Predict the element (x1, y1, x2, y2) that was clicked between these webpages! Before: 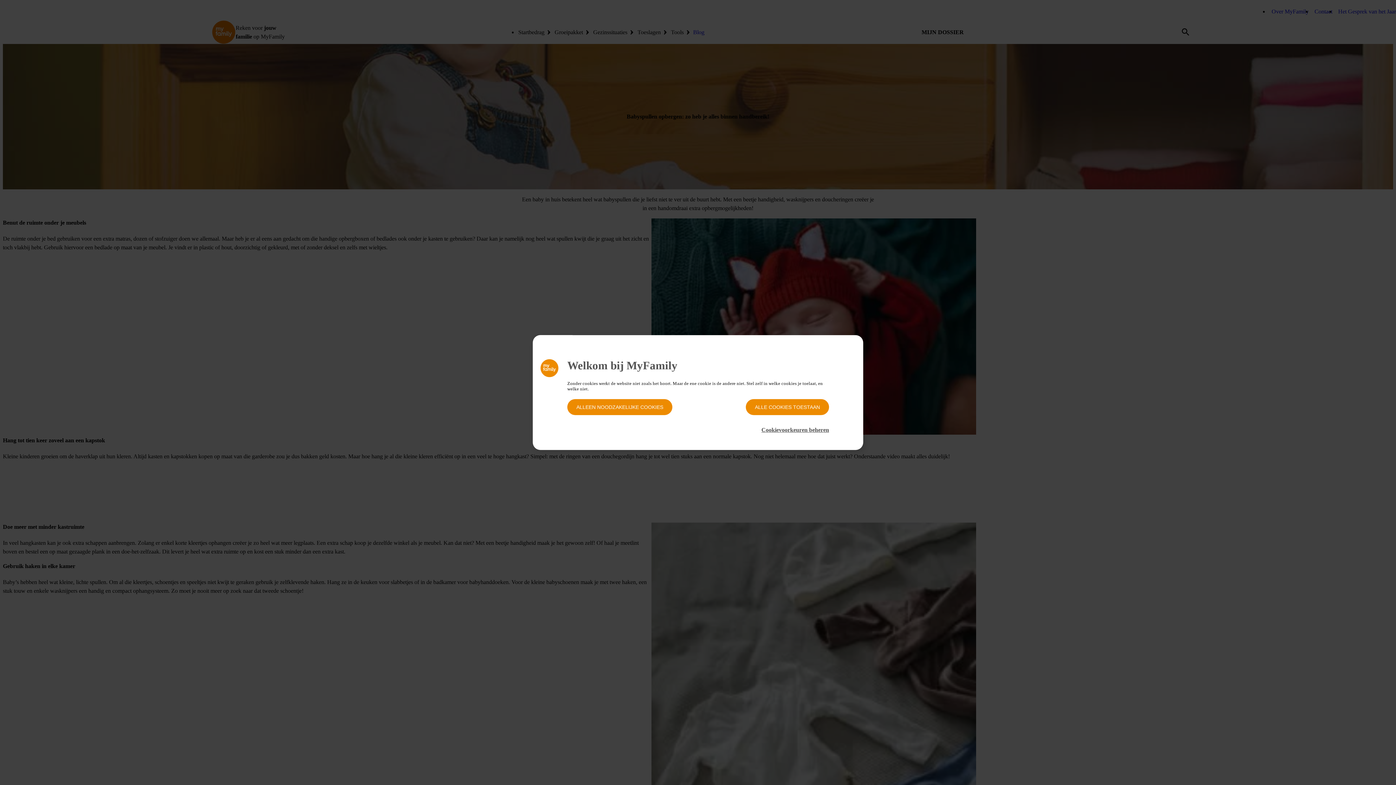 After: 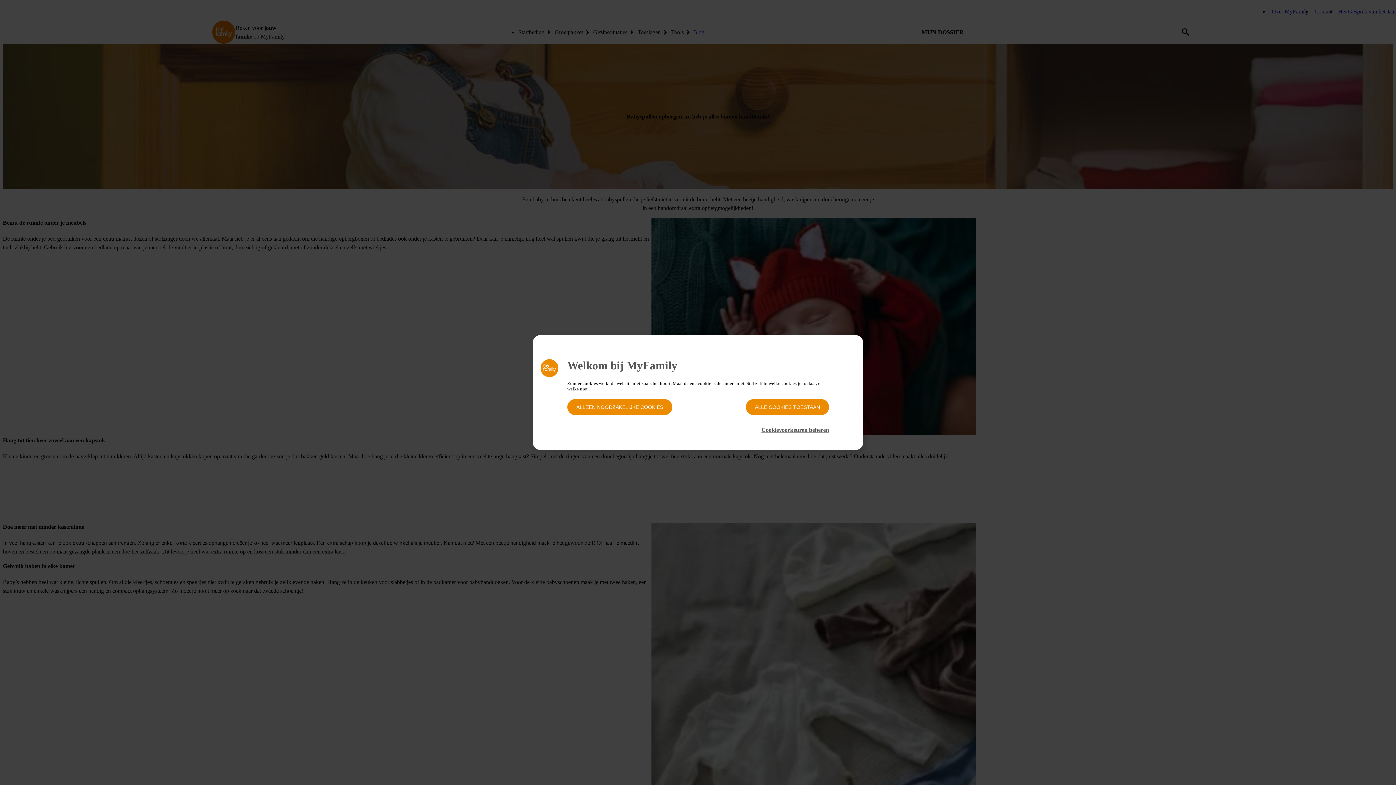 Action: bbox: (540, 372, 558, 378)